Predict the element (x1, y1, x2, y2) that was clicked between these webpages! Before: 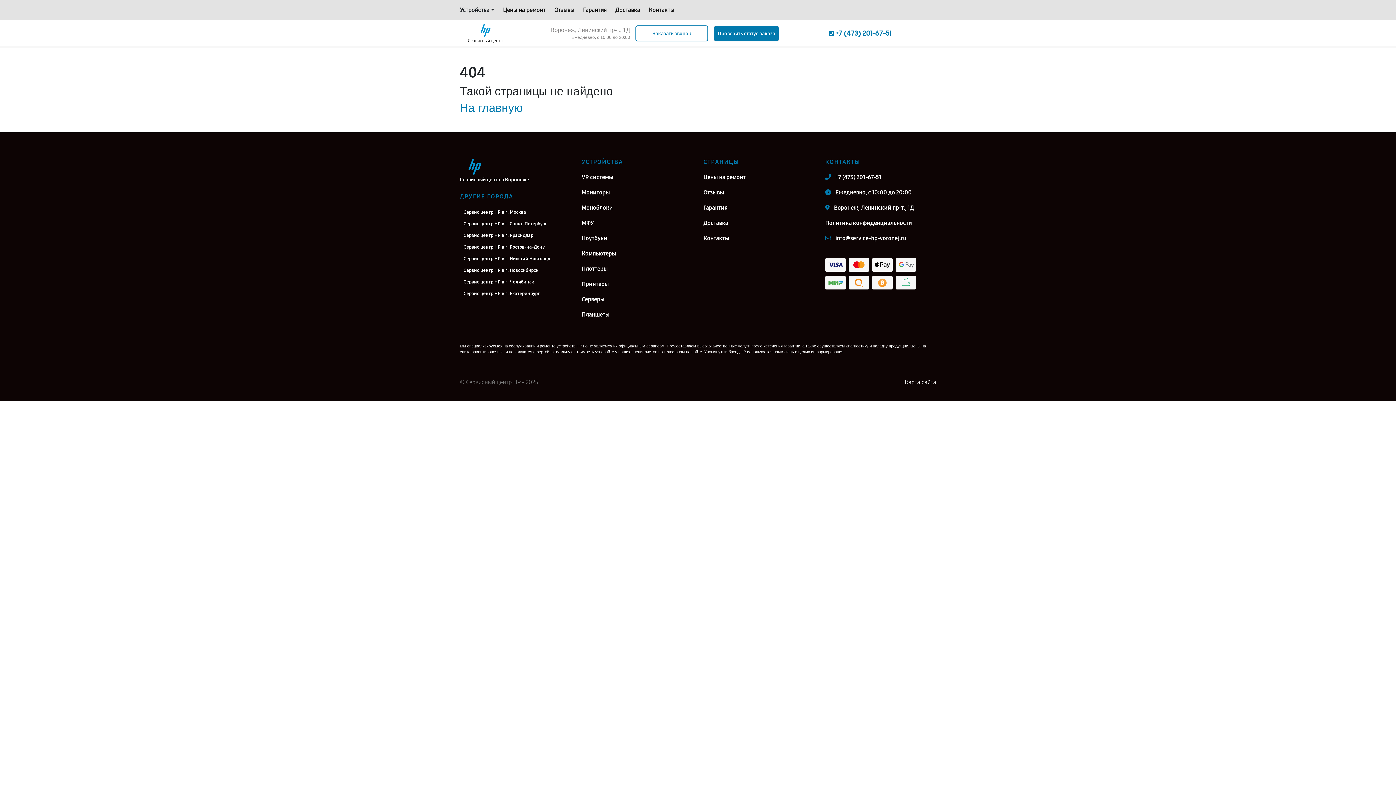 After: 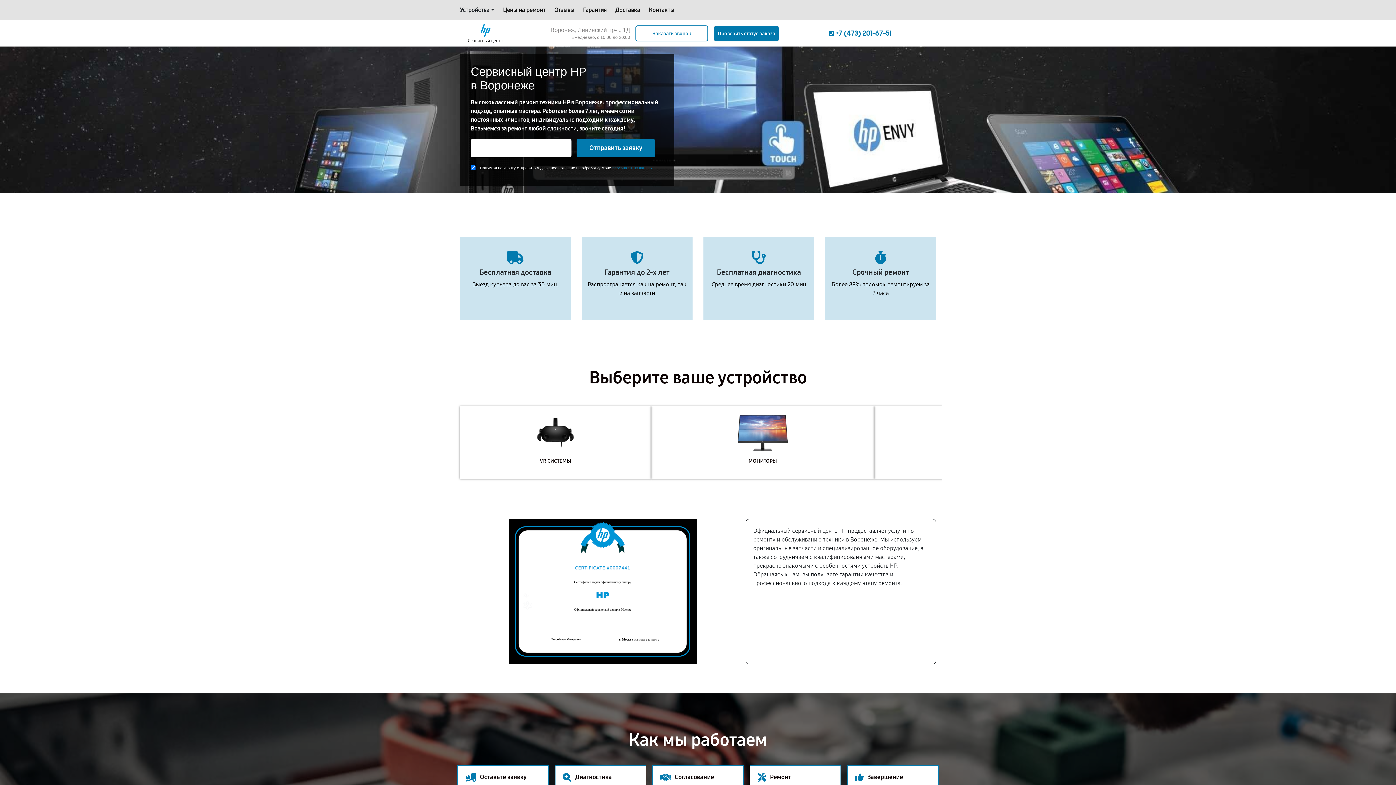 Action: bbox: (460, 157, 510, 176)